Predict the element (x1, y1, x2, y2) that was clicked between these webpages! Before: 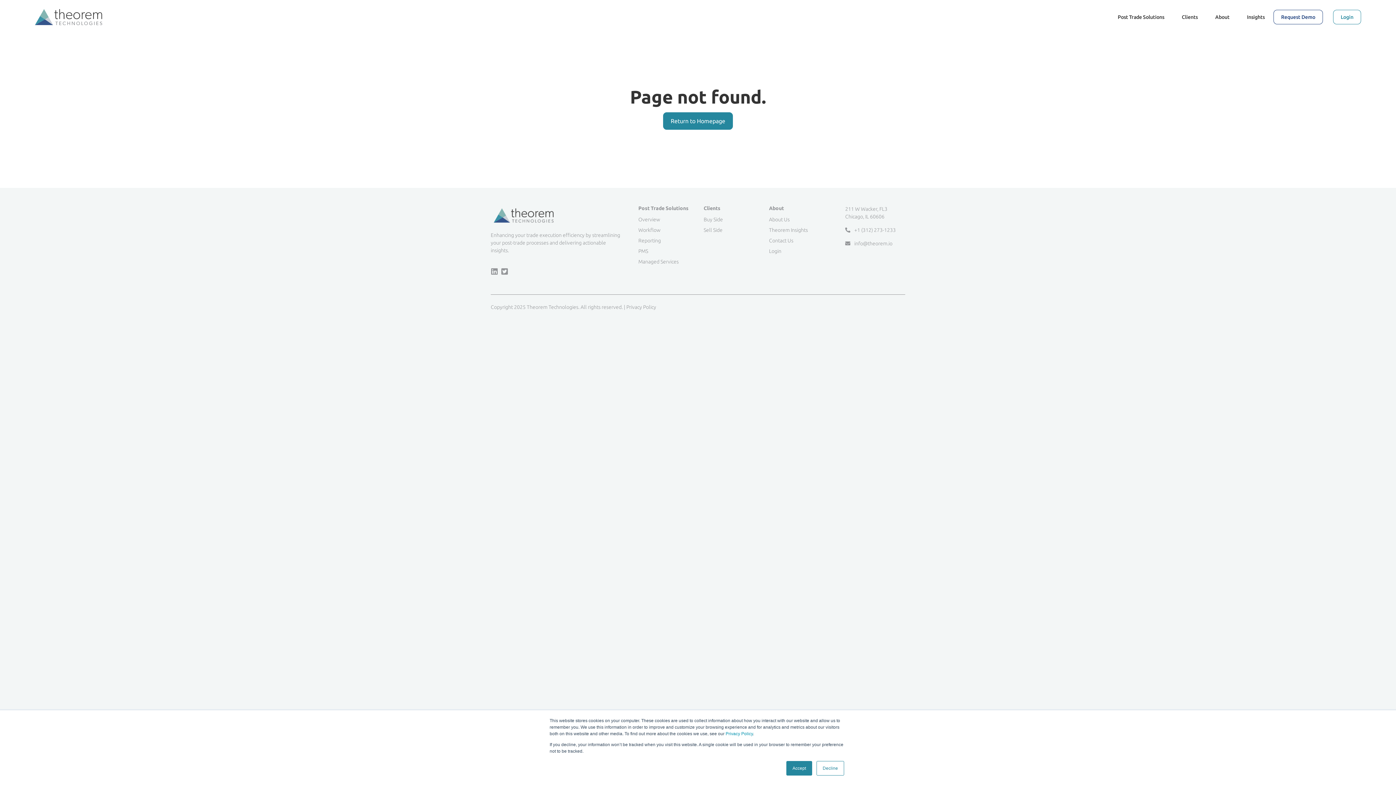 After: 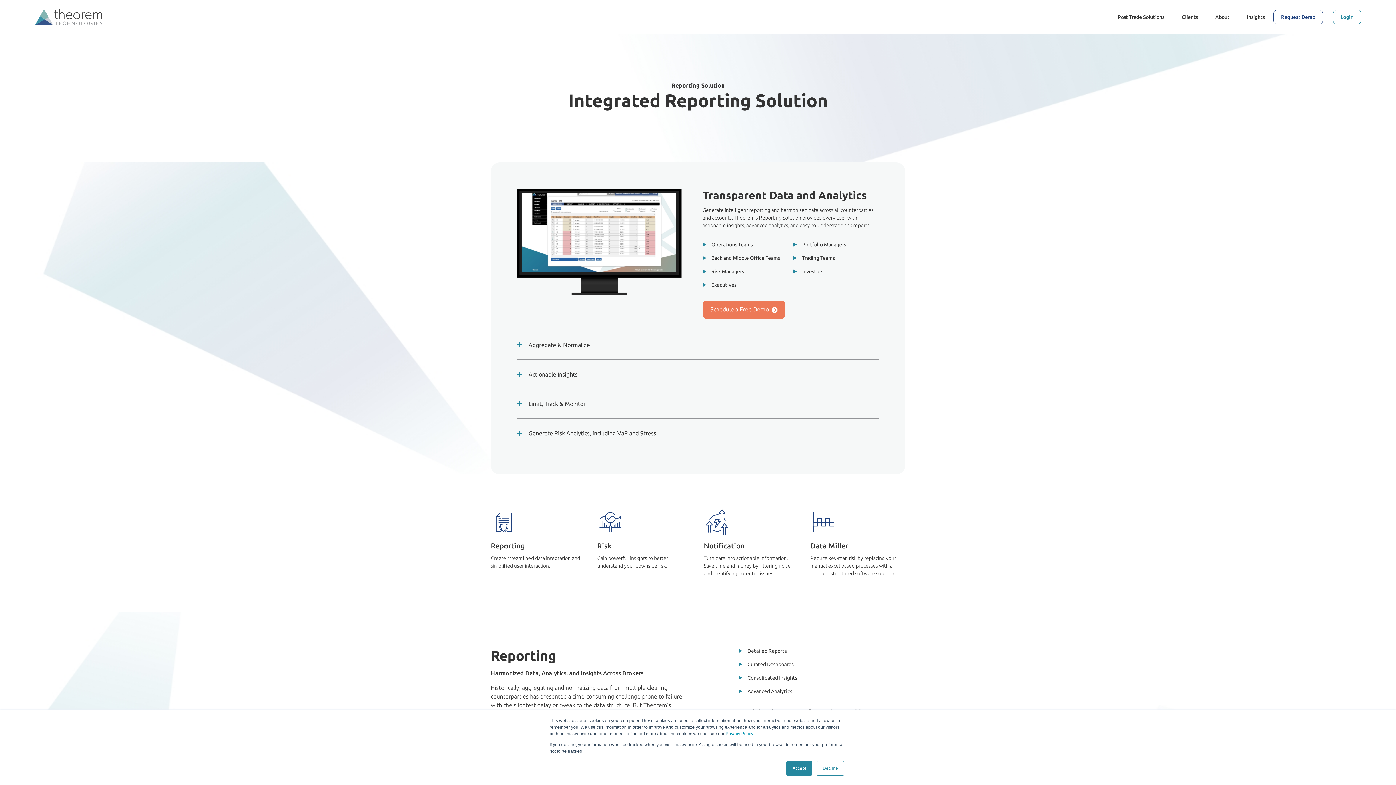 Action: bbox: (638, 237, 661, 243) label: Reporting